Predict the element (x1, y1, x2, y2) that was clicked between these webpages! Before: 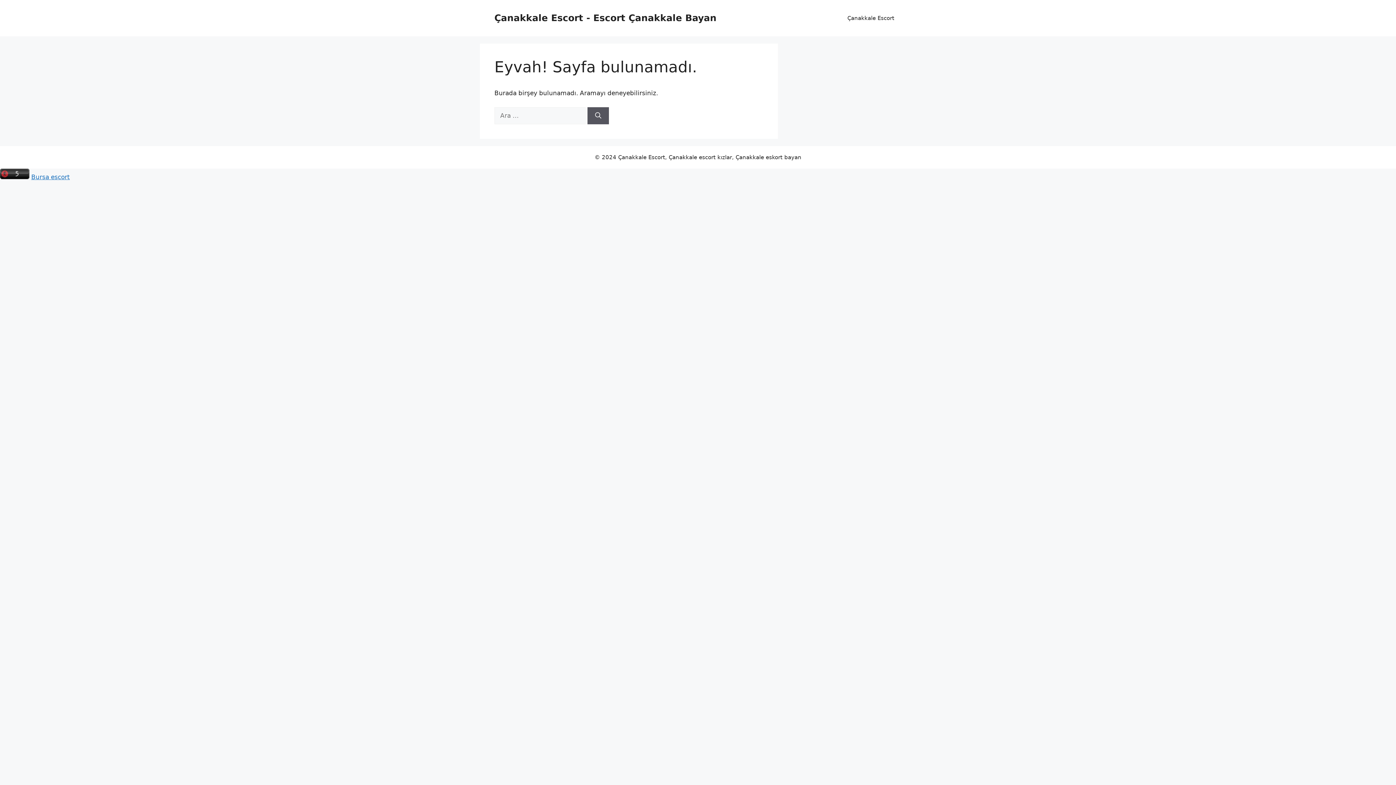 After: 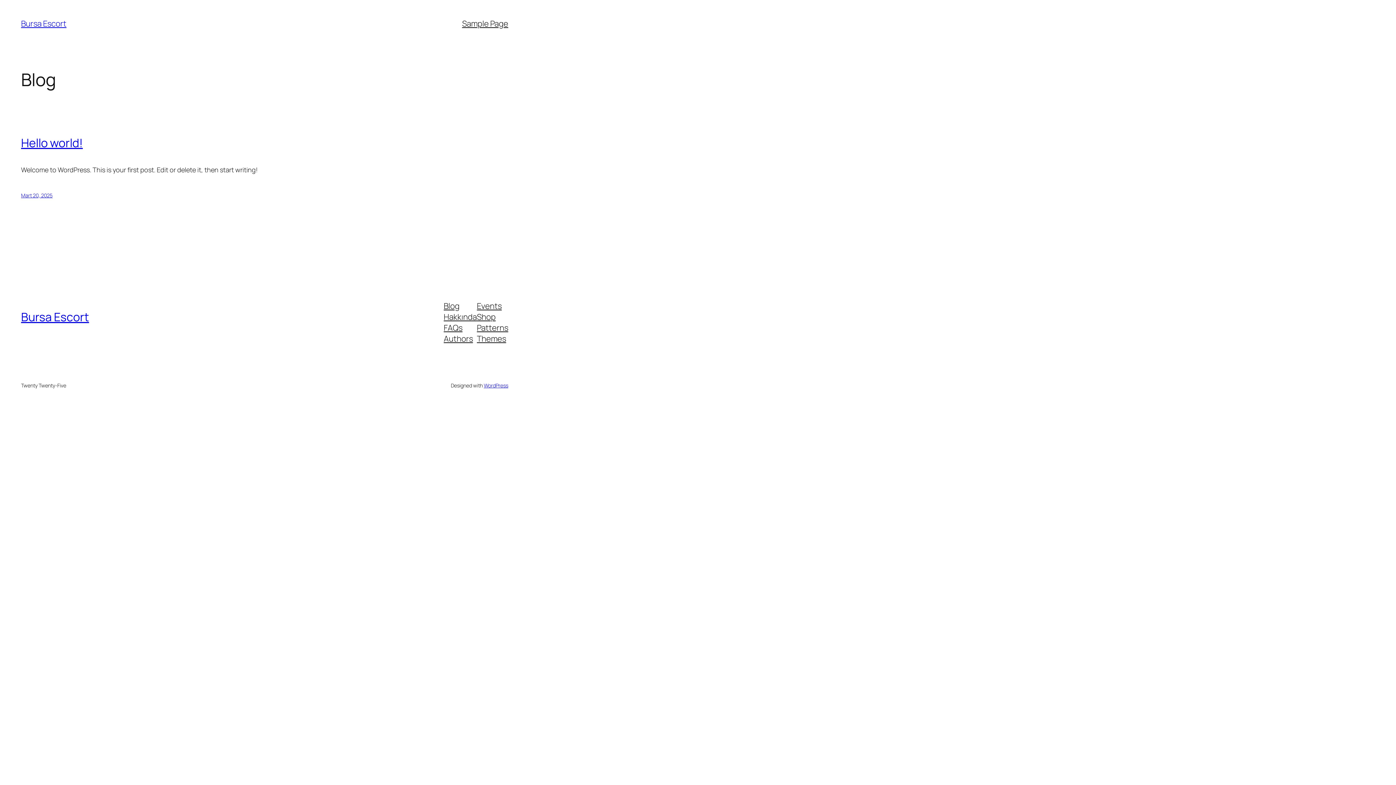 Action: bbox: (31, 173, 69, 180) label: Bursa escort